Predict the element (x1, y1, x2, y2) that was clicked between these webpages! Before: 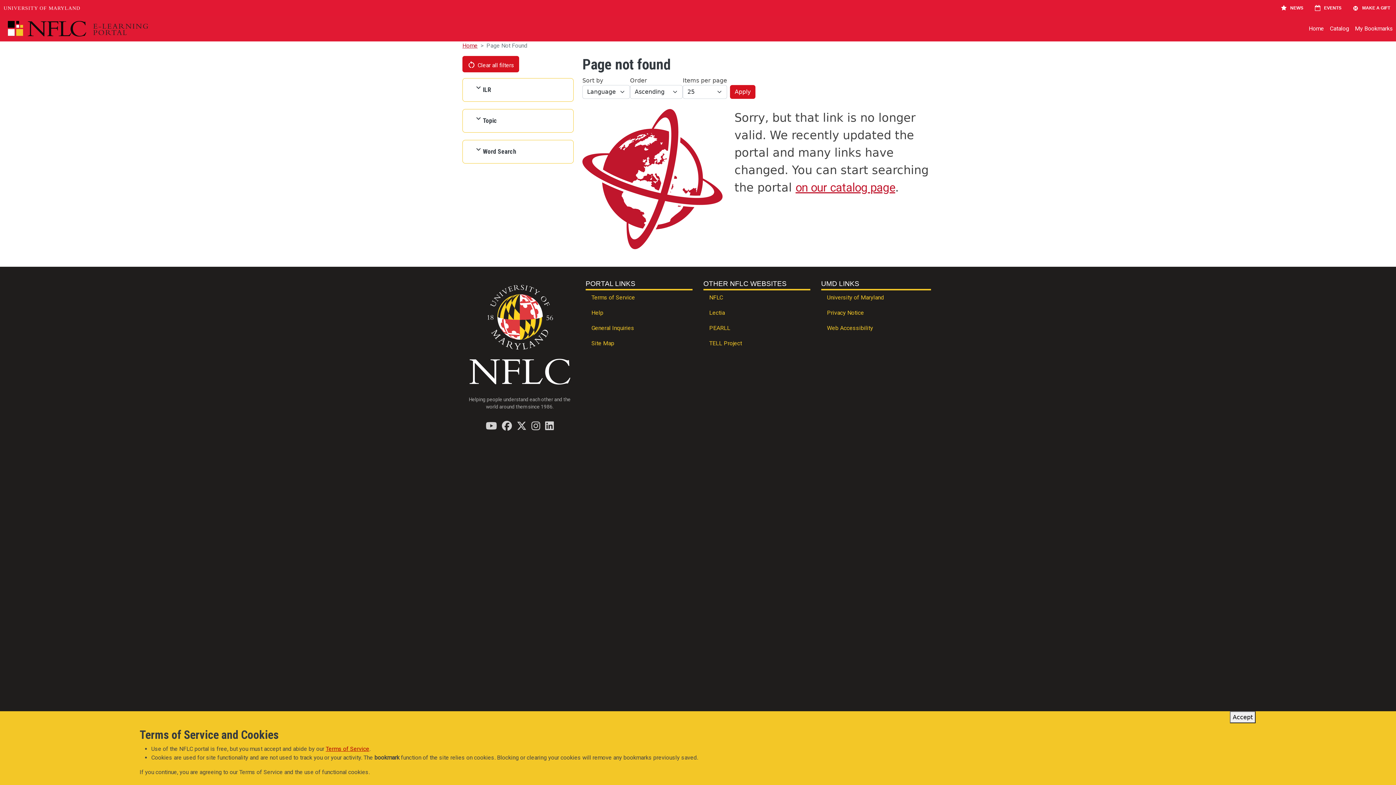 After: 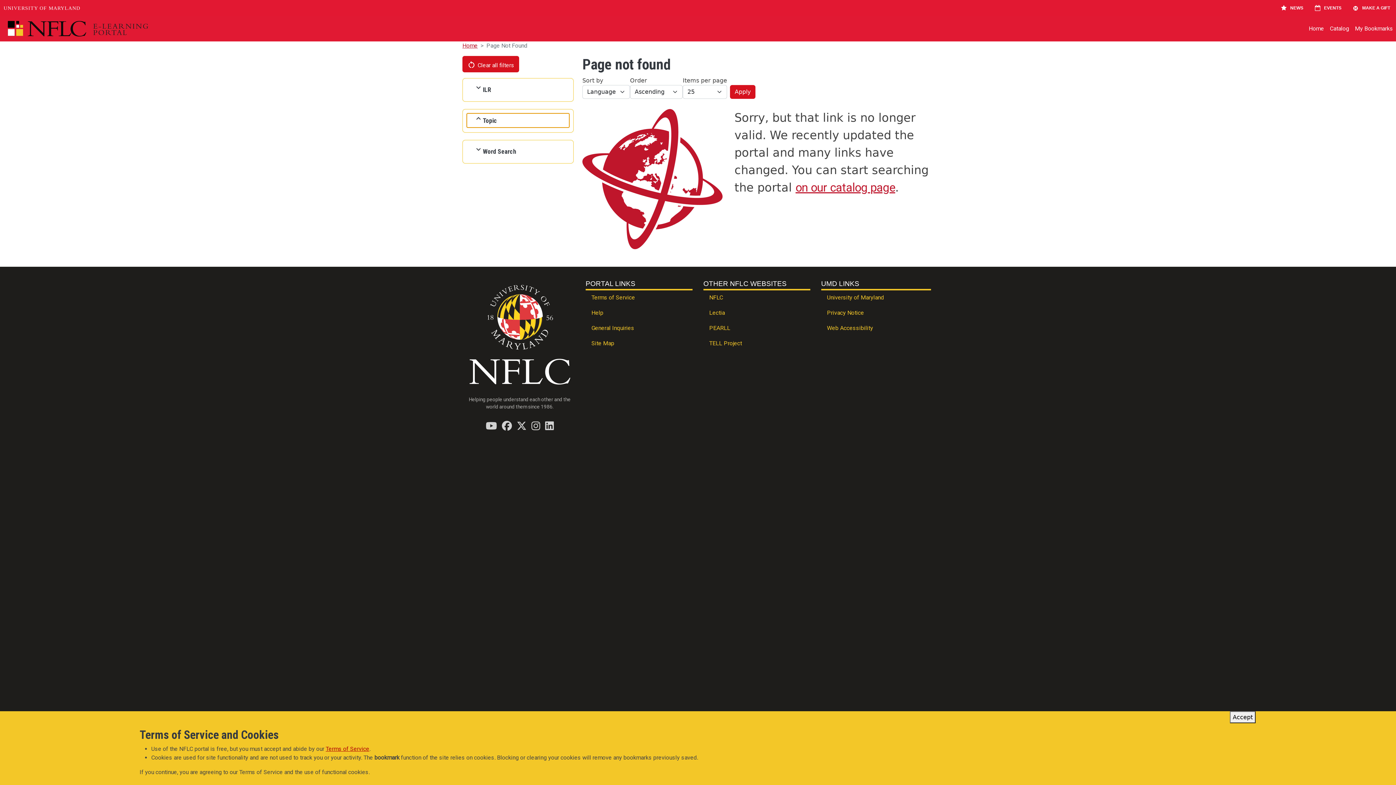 Action: label: Topic bbox: (466, 113, 569, 127)